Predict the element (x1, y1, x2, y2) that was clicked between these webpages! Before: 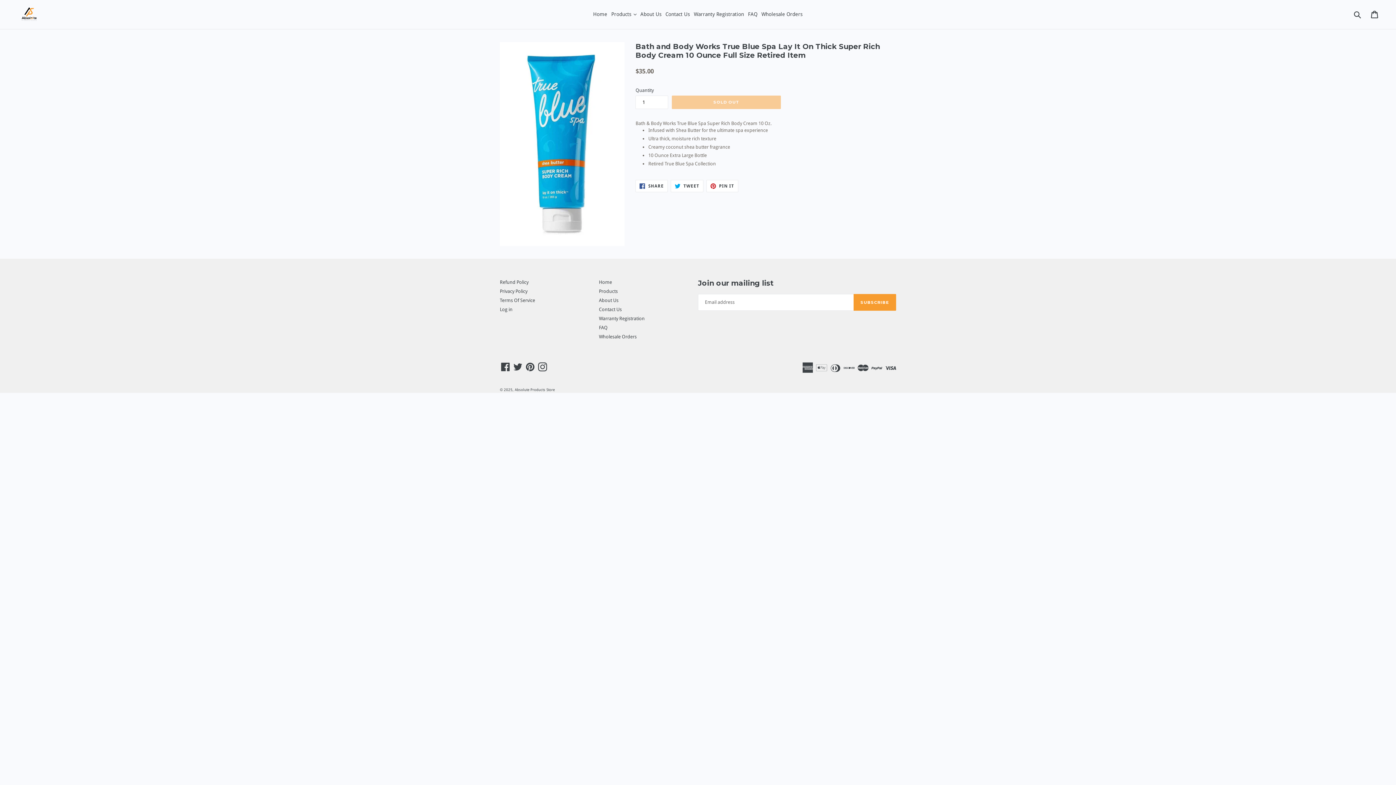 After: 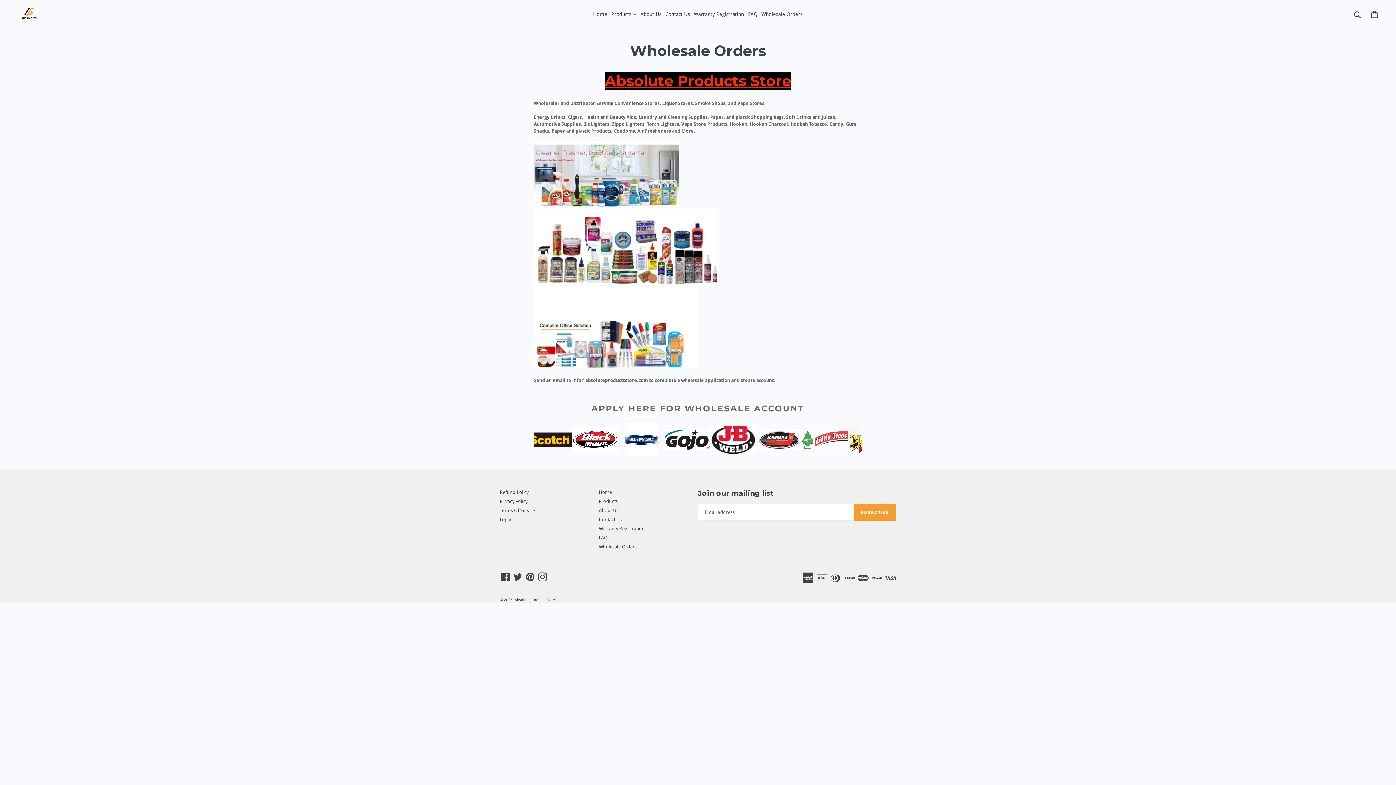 Action: label: Wholesale Orders bbox: (760, 9, 804, 19)